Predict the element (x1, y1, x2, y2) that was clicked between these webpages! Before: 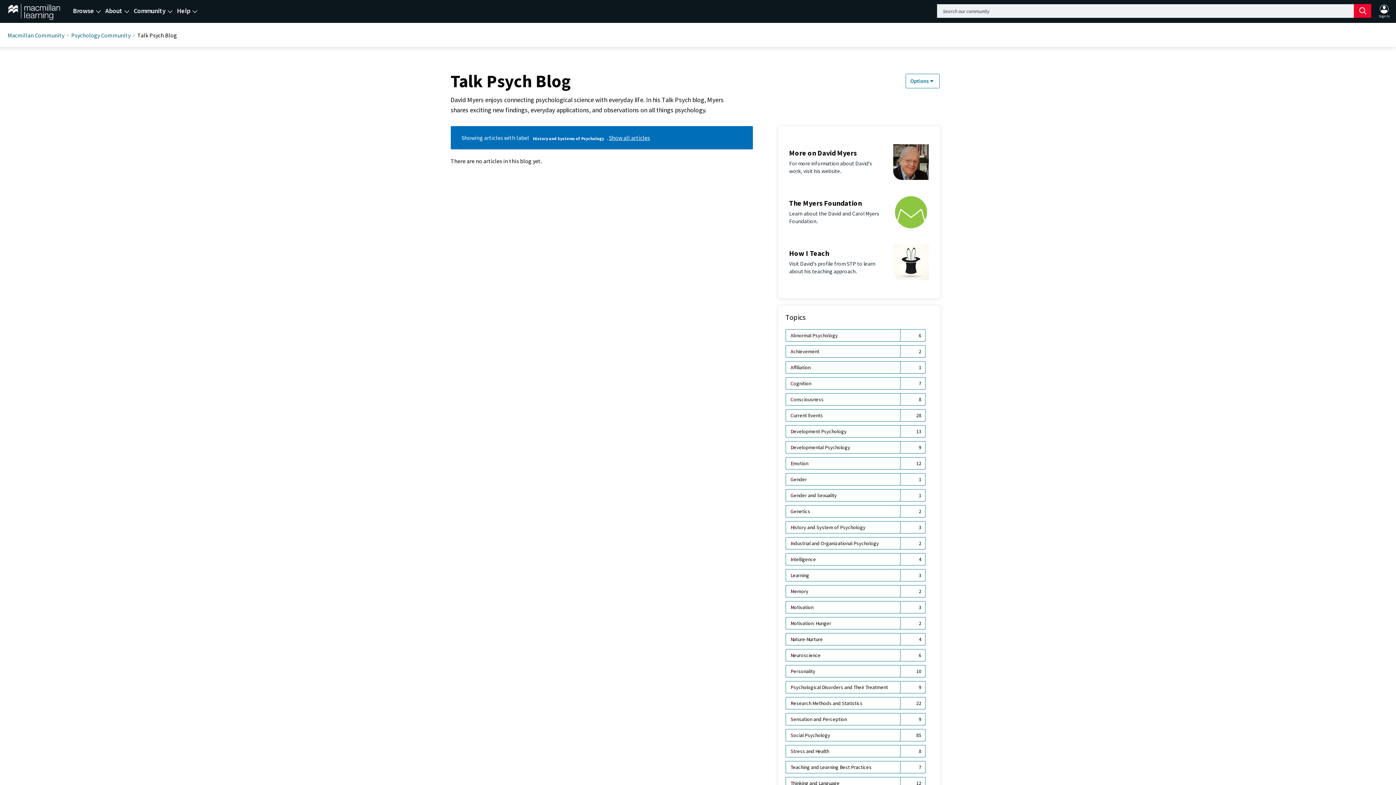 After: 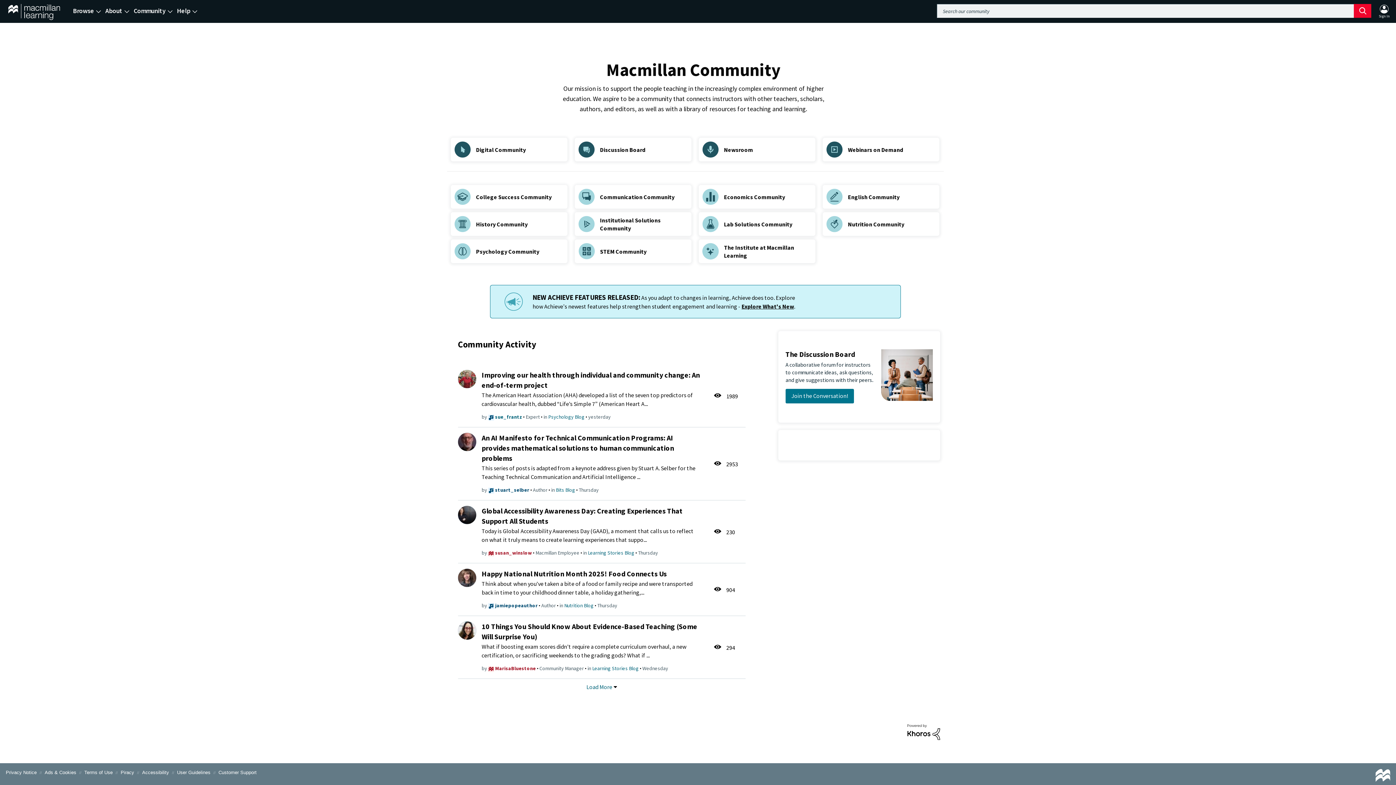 Action: label:   bbox: (8, 4, 62, 17)